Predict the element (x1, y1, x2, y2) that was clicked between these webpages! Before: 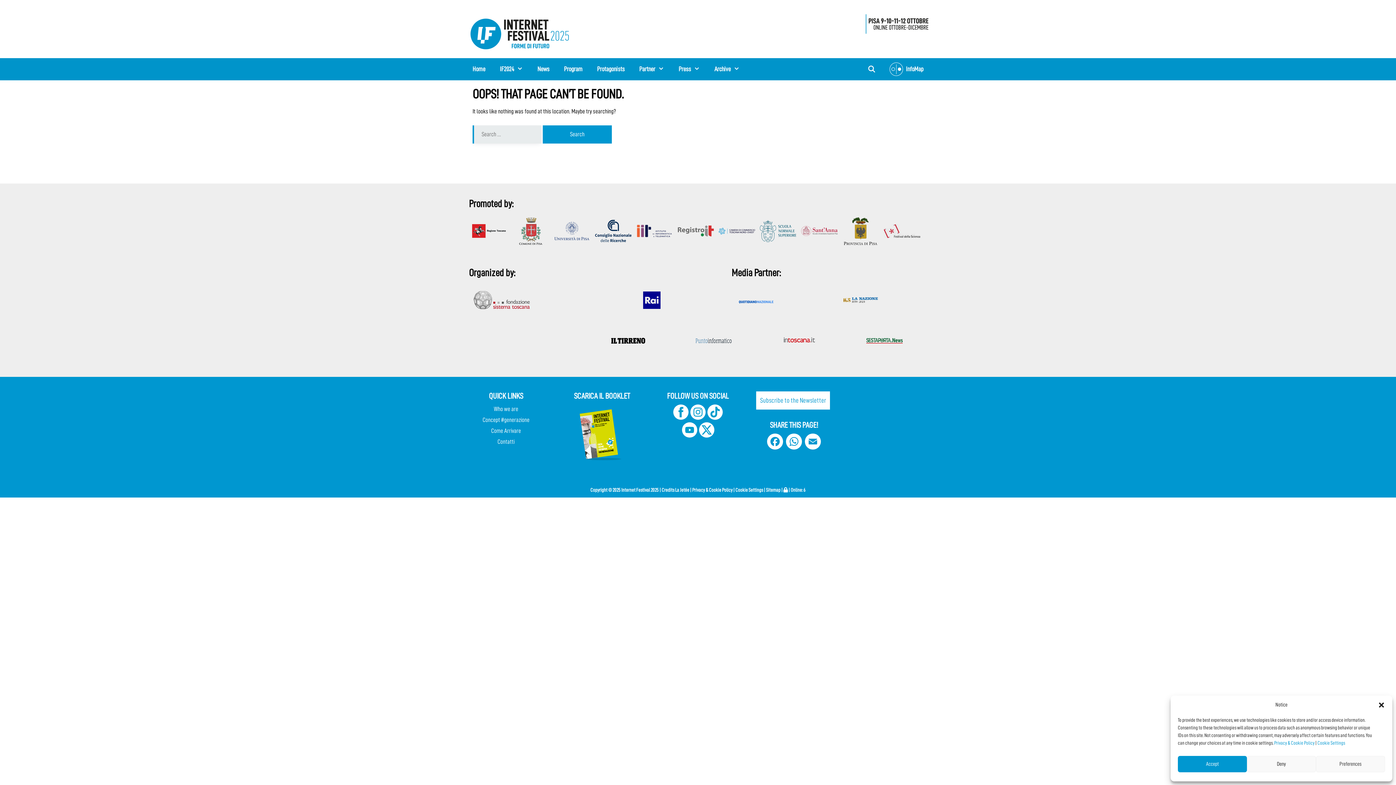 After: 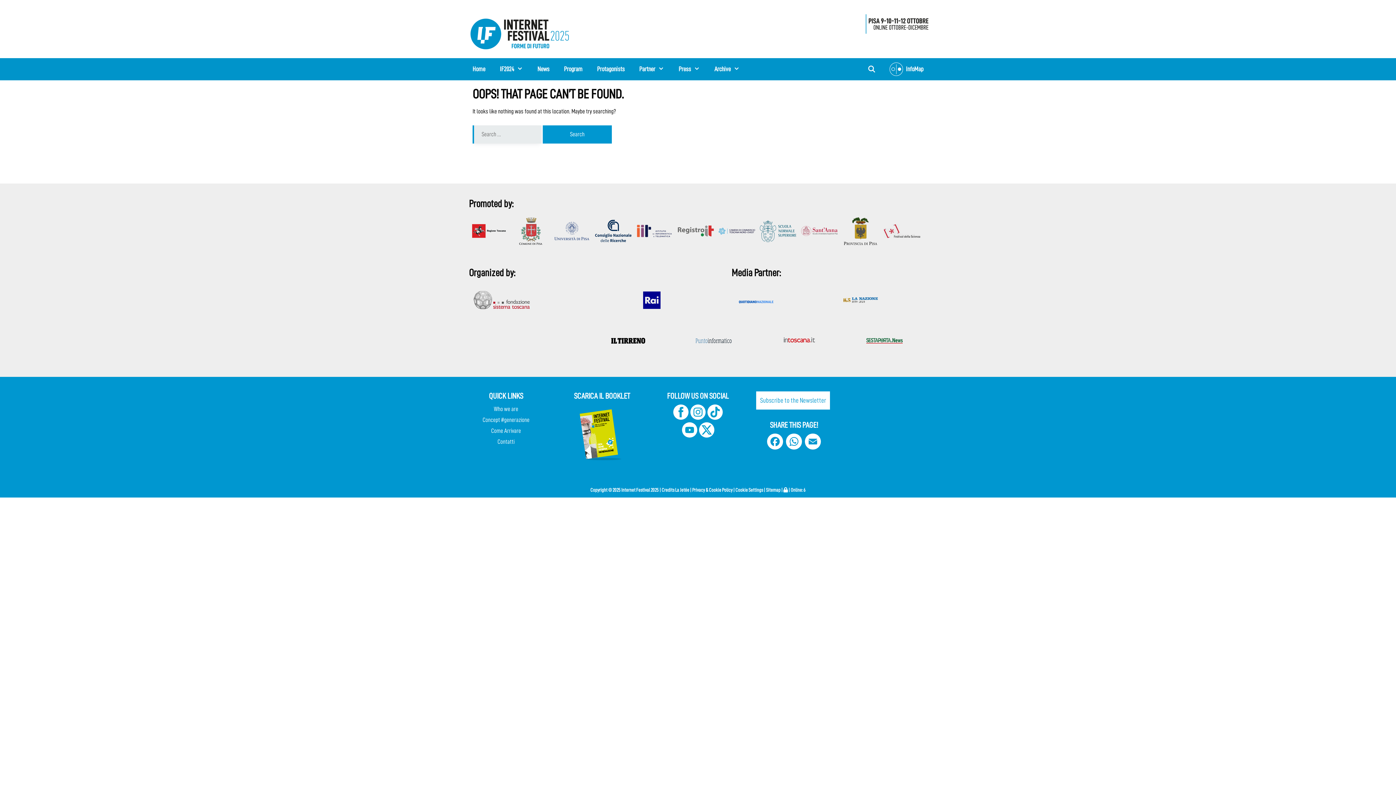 Action: label: Close dialog bbox: (1378, 701, 1385, 709)